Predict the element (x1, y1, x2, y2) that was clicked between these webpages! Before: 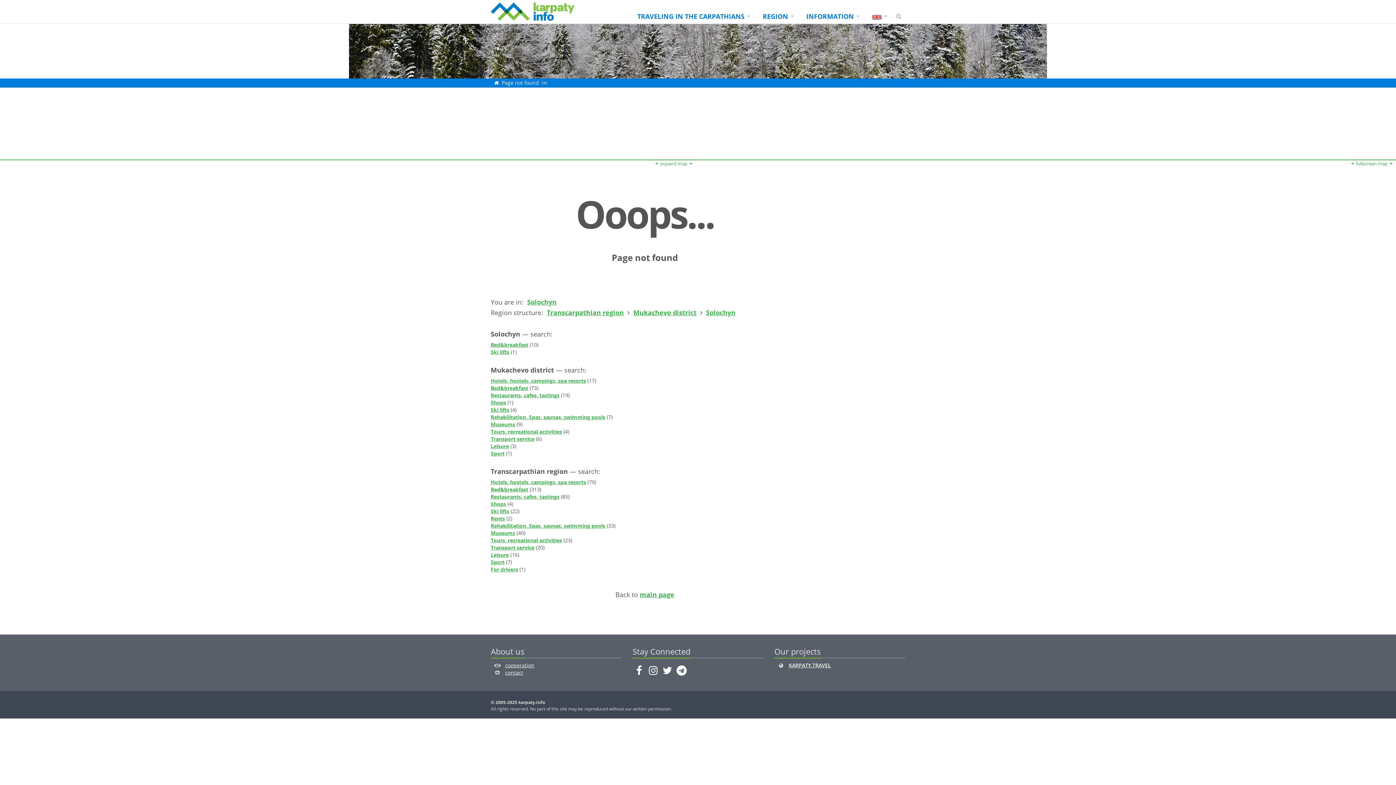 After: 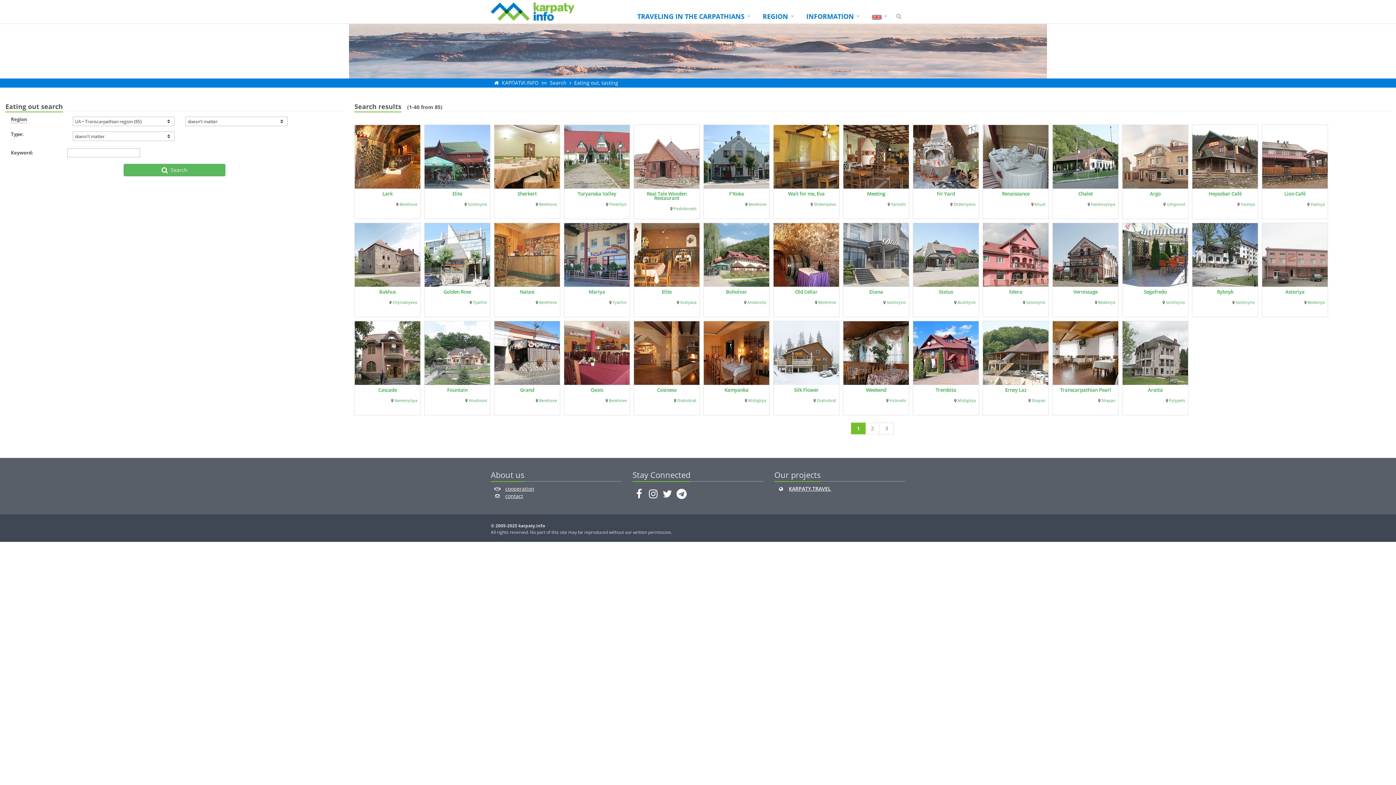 Action: bbox: (490, 493, 559, 500) label: Restaurants, cafes, tastings